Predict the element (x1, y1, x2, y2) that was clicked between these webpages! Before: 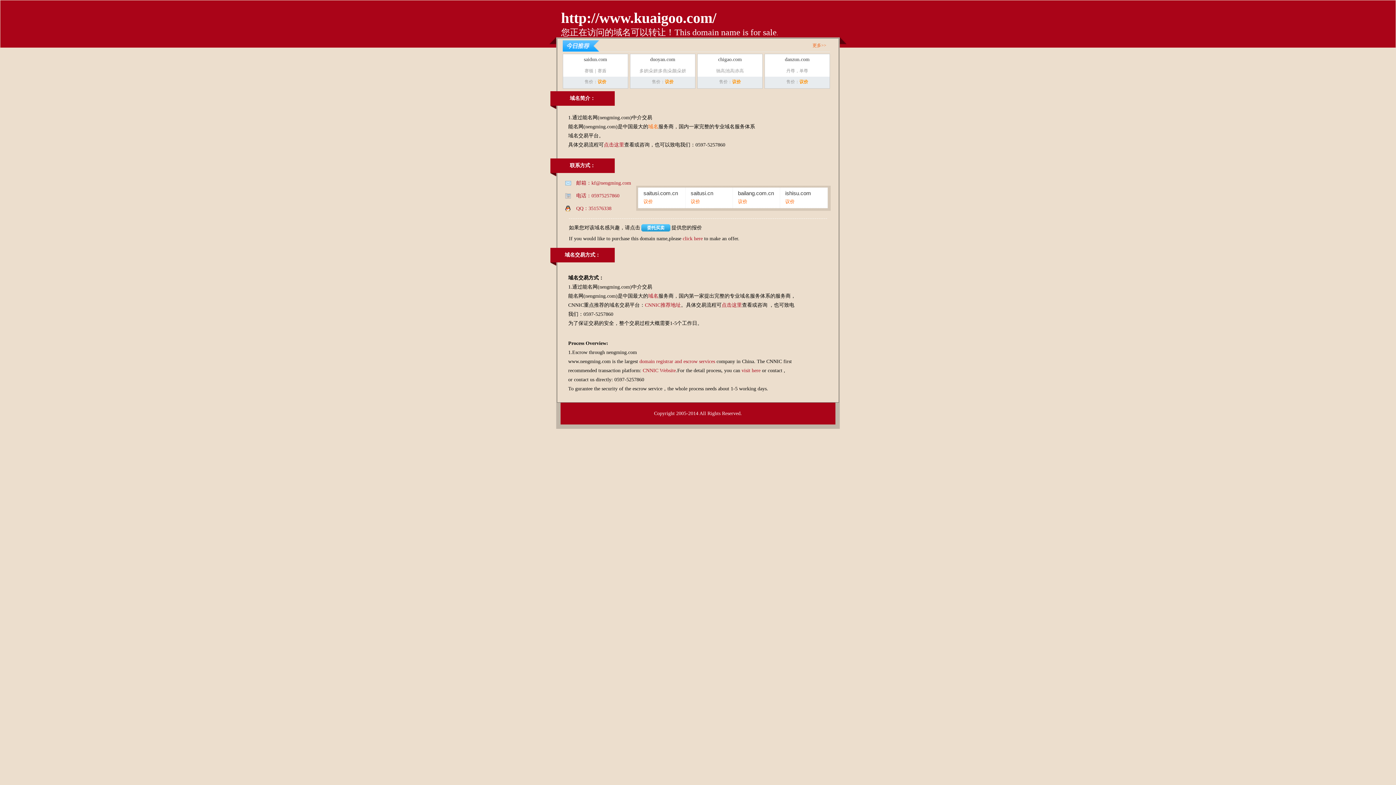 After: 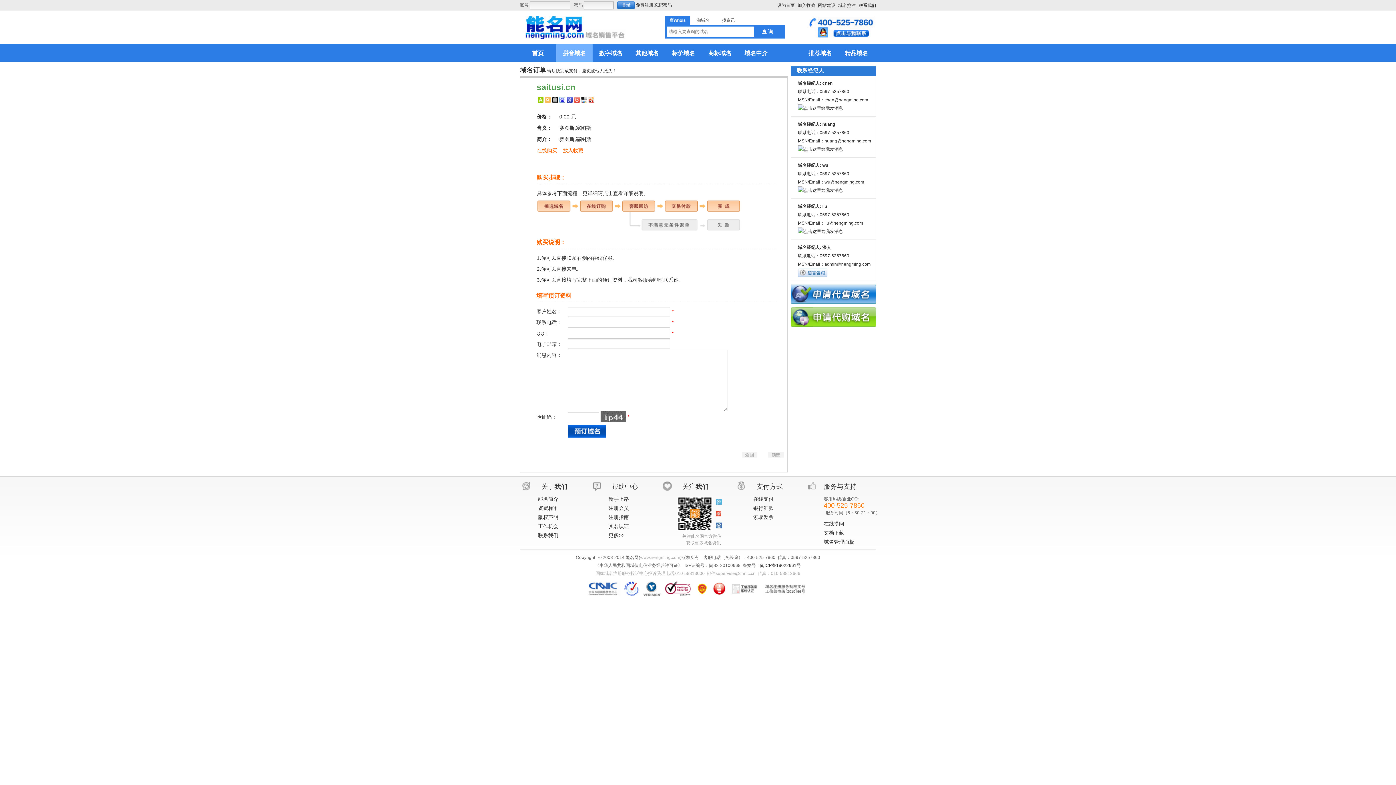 Action: label: saitusi.cn

议价

赛图斯,塞图斯 bbox: (685, 188, 733, 204)